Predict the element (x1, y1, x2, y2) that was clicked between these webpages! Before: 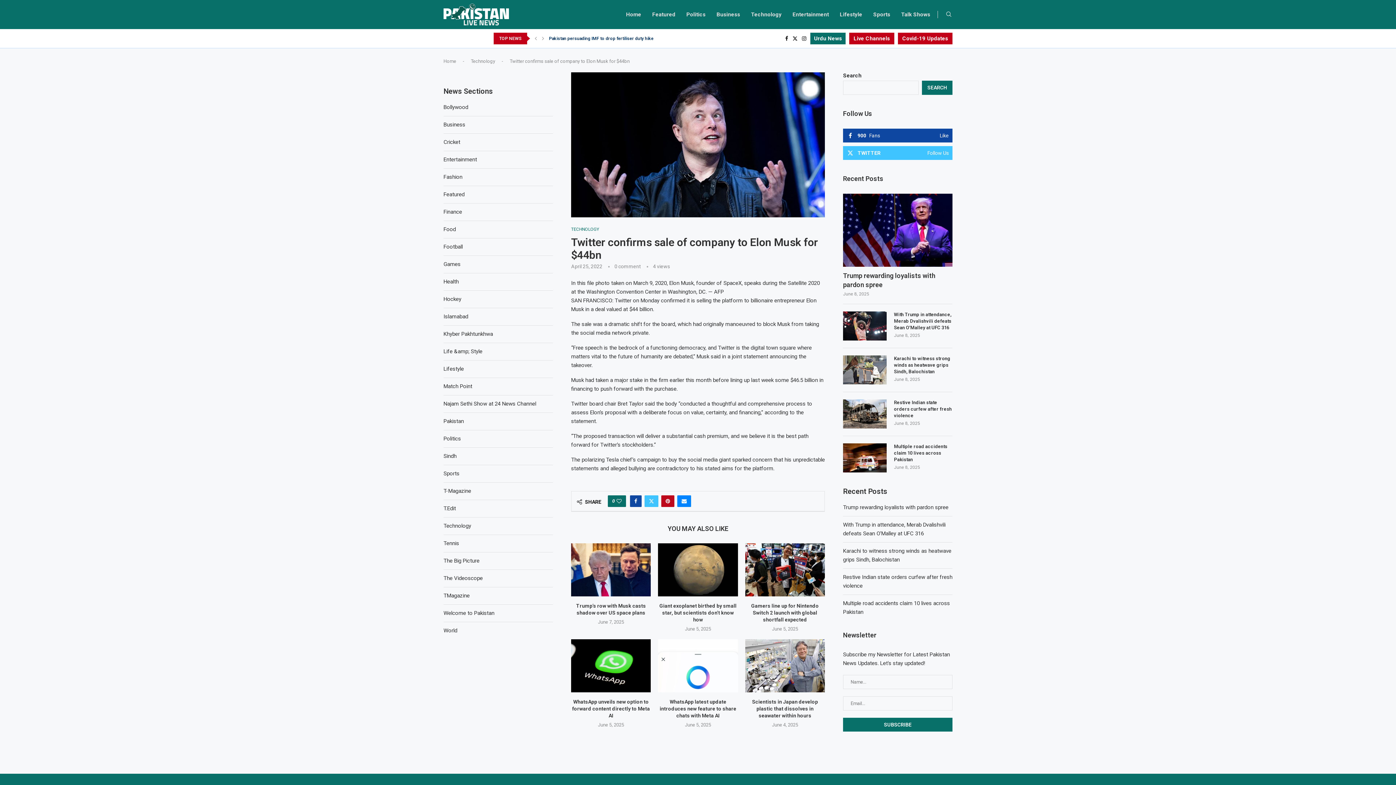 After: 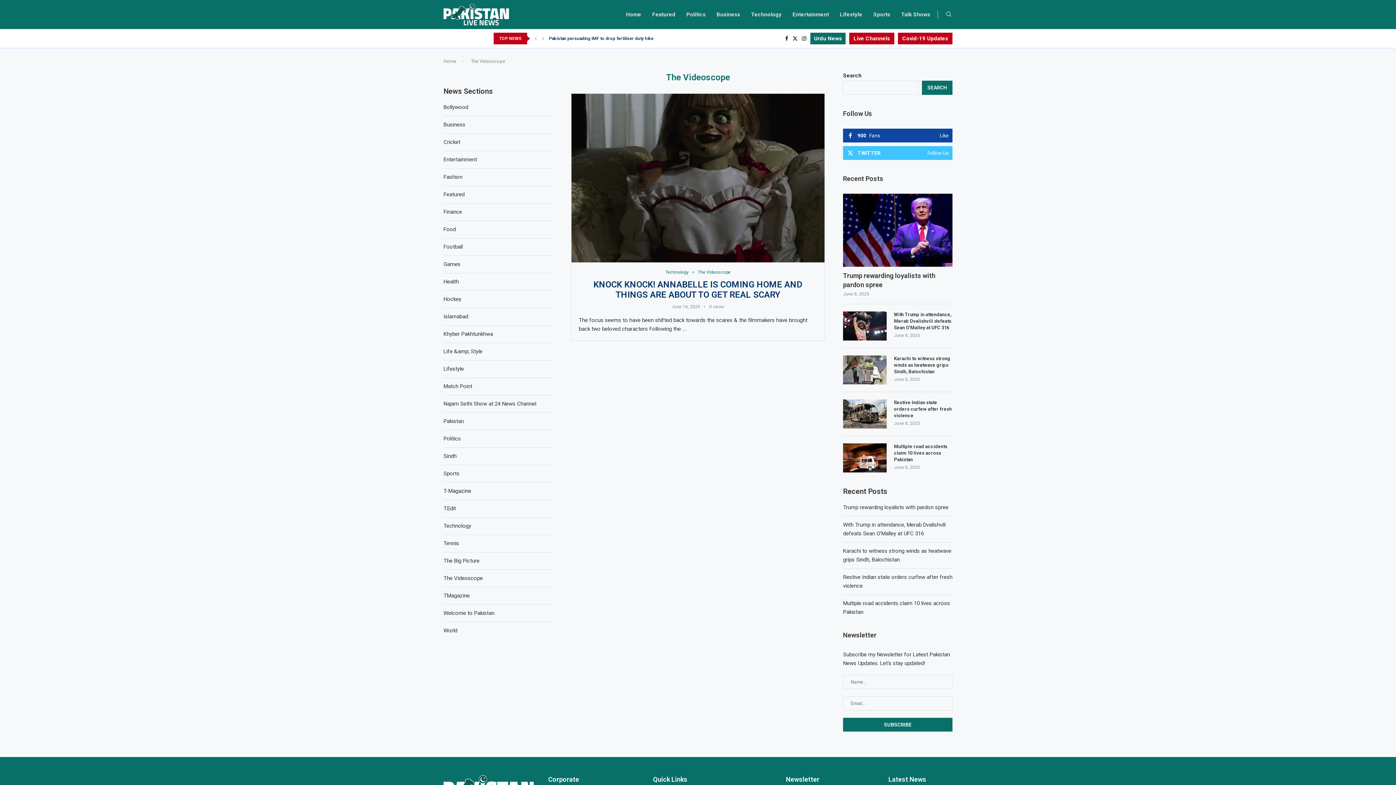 Action: bbox: (443, 575, 482, 581) label: The Videoscope